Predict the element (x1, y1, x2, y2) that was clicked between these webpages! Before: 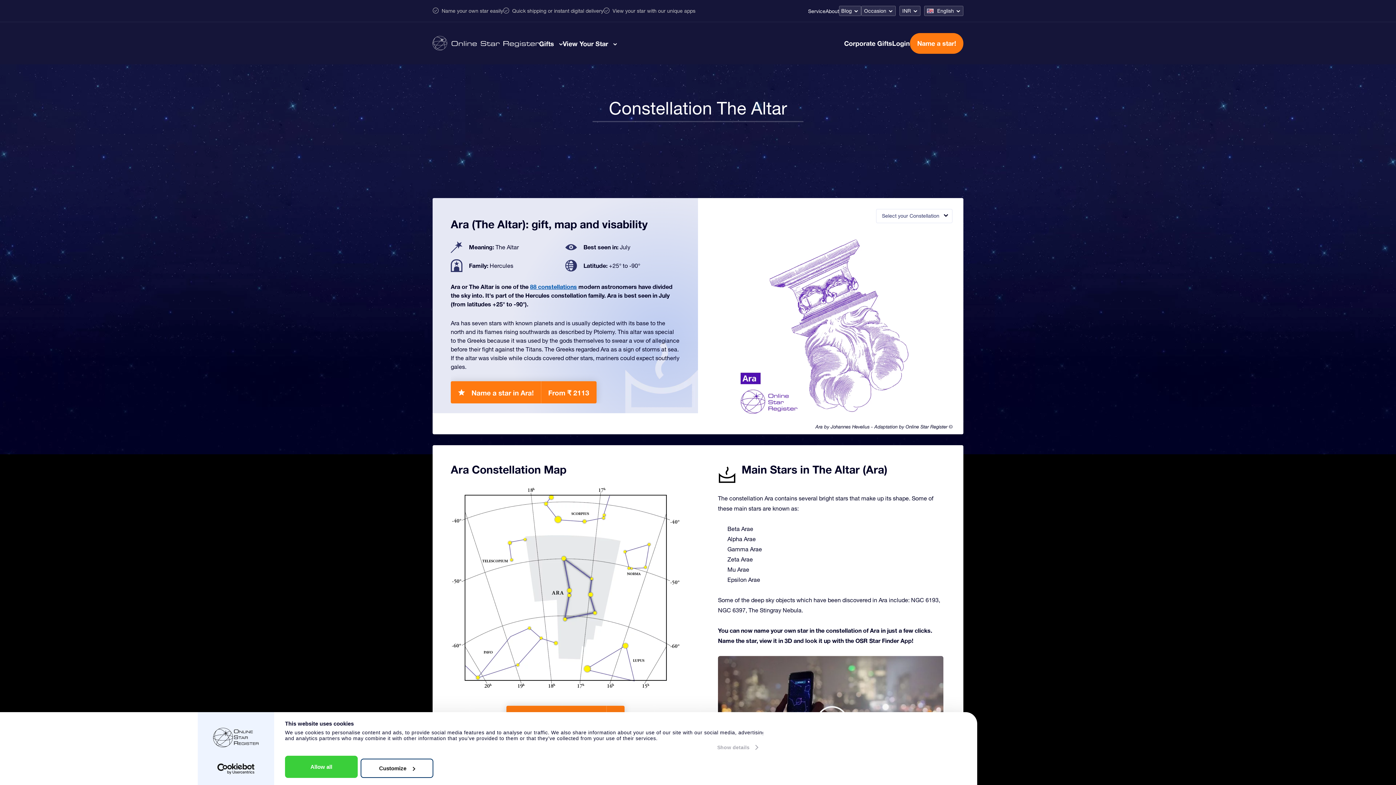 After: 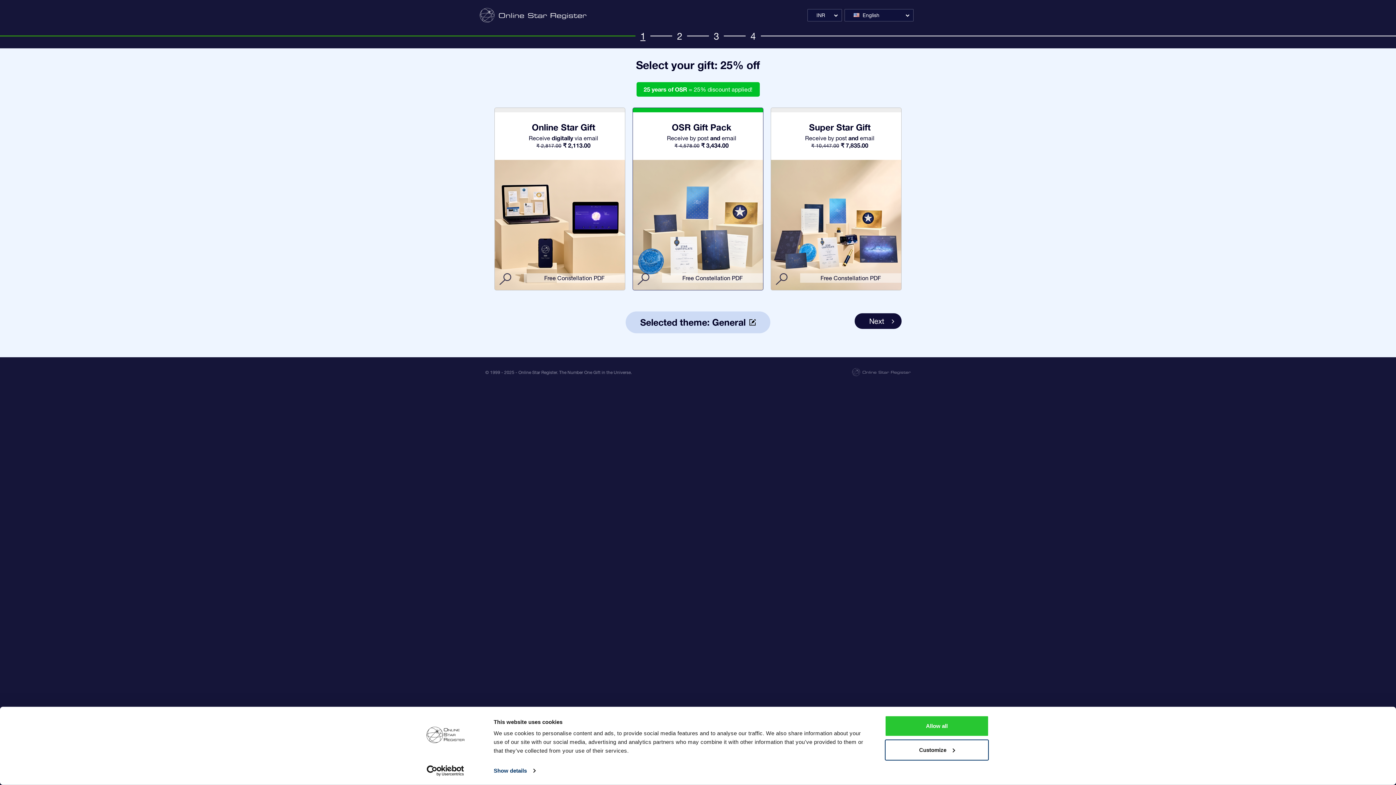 Action: label: Name a star! bbox: (910, 32, 963, 53)